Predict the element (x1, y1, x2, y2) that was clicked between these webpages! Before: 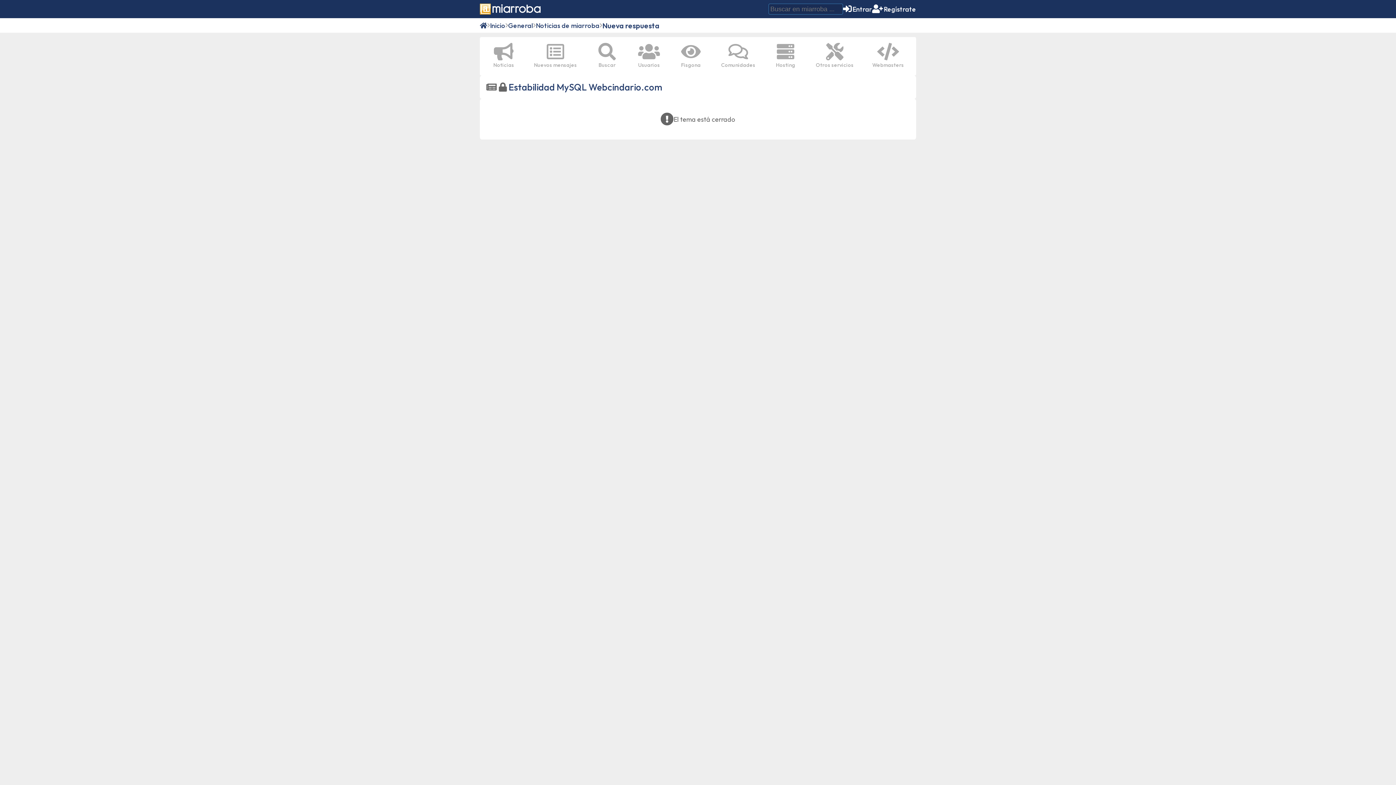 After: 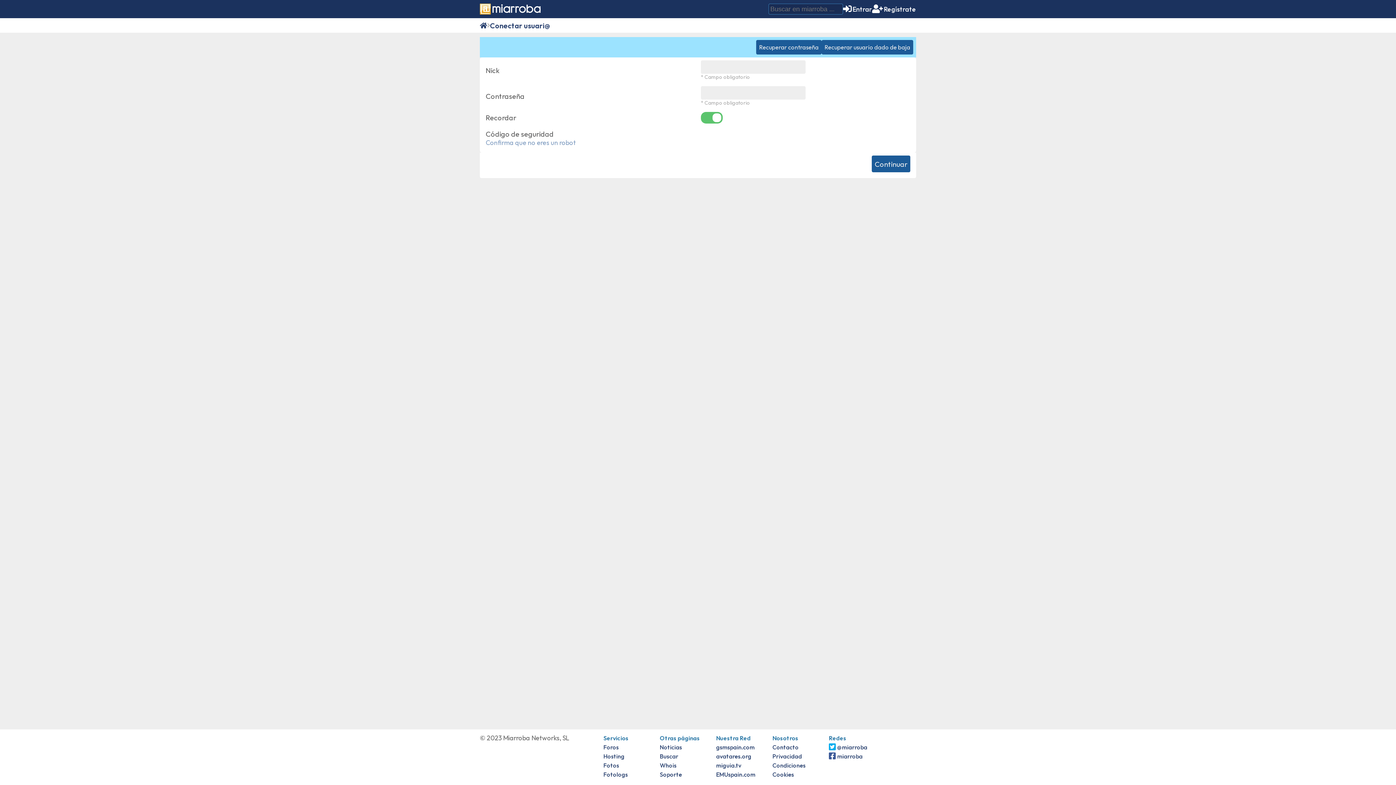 Action: bbox: (843, 4, 872, 13) label: Entrar